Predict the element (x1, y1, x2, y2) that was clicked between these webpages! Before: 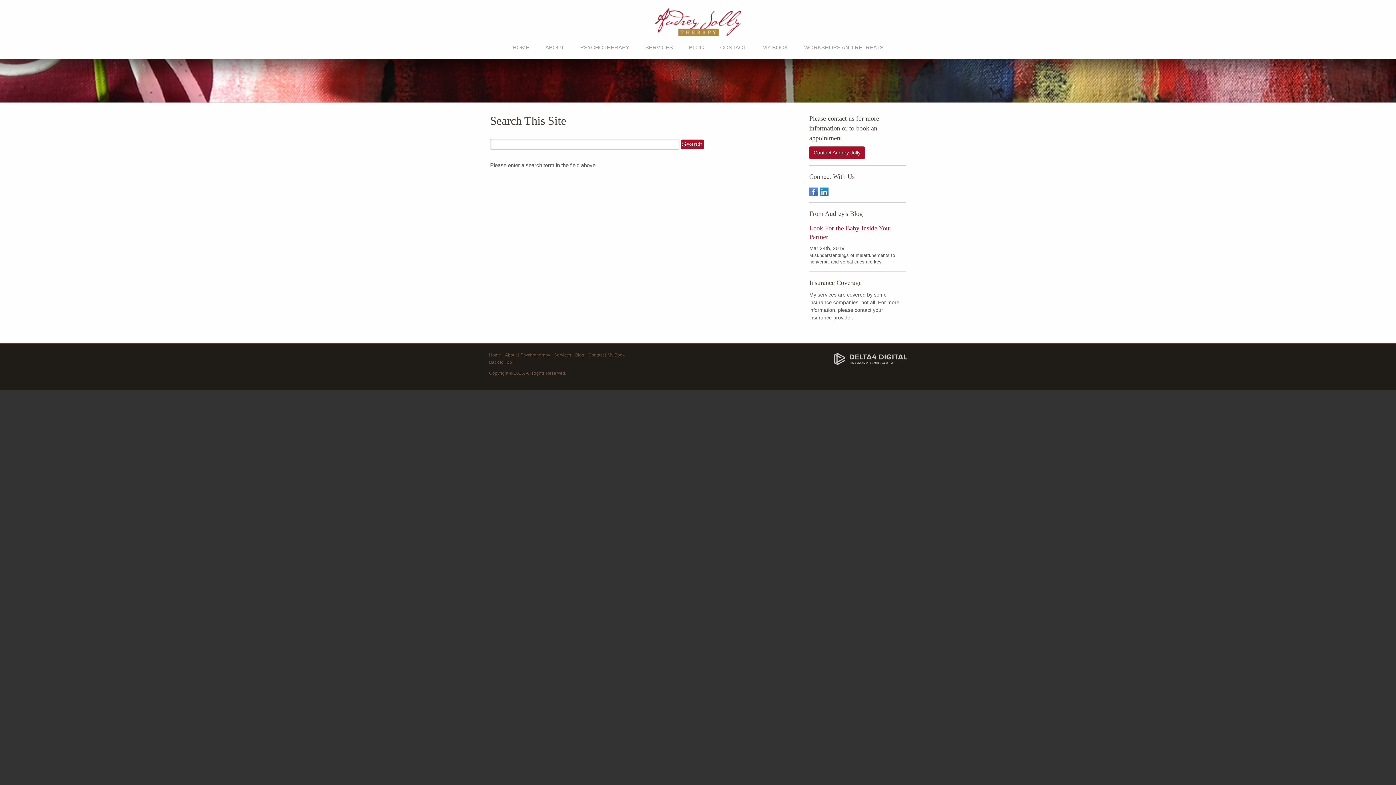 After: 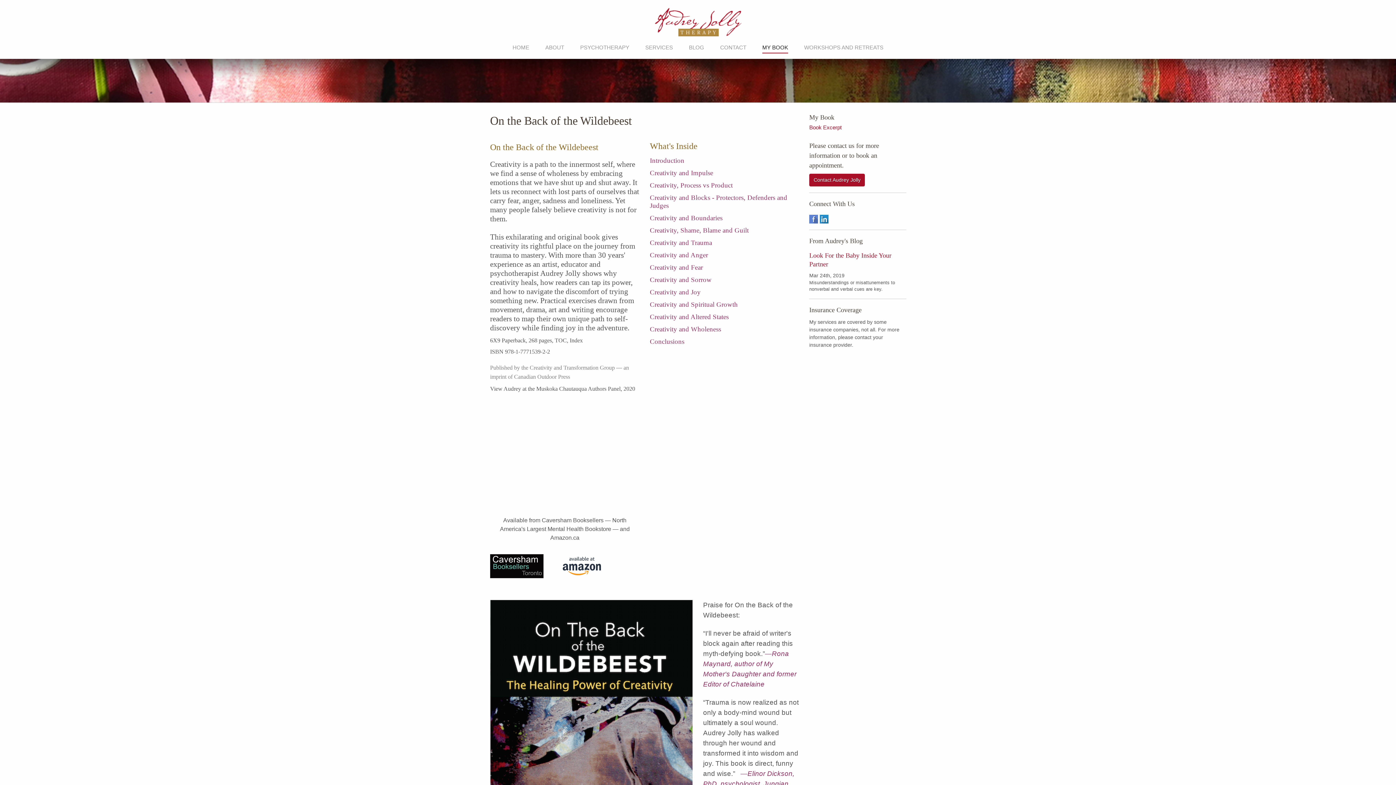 Action: label: My Book bbox: (607, 352, 624, 357)